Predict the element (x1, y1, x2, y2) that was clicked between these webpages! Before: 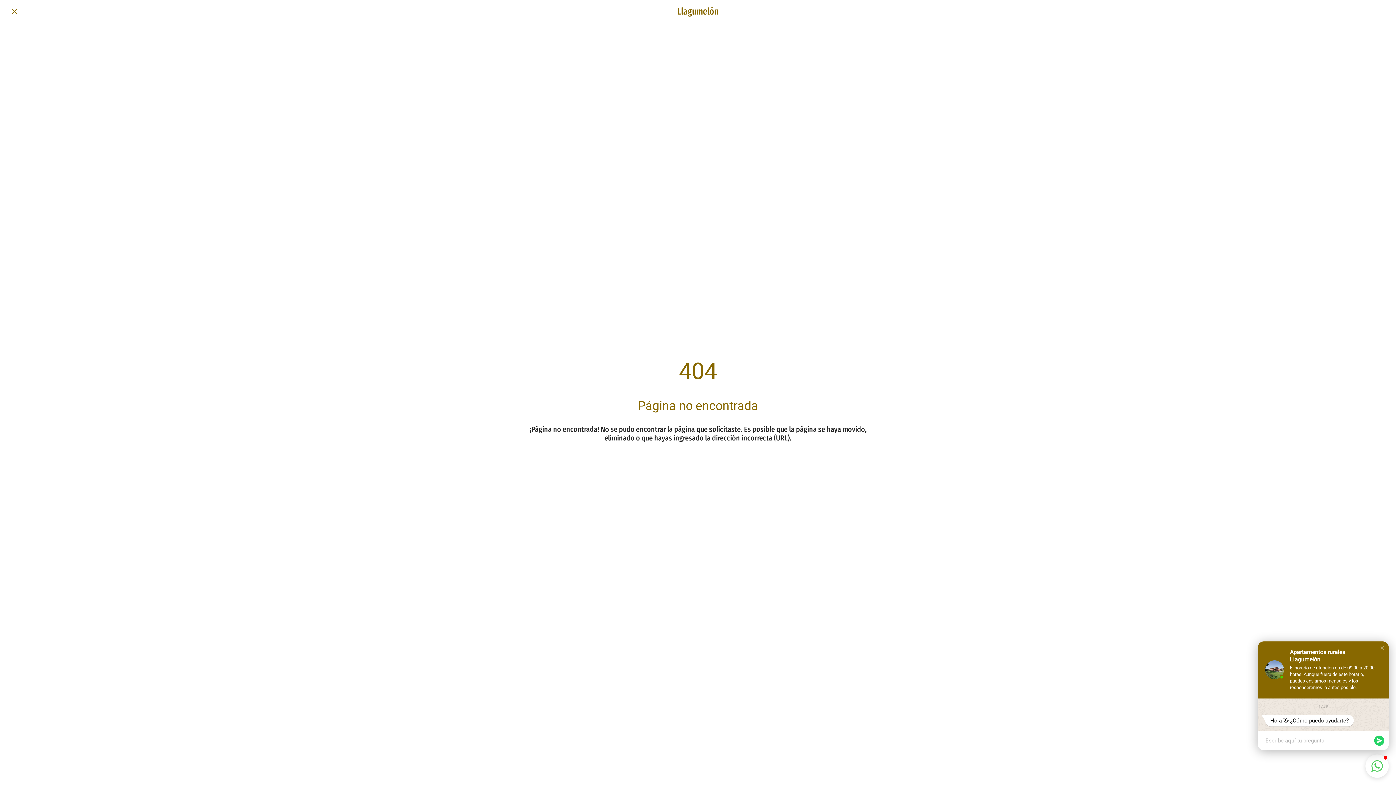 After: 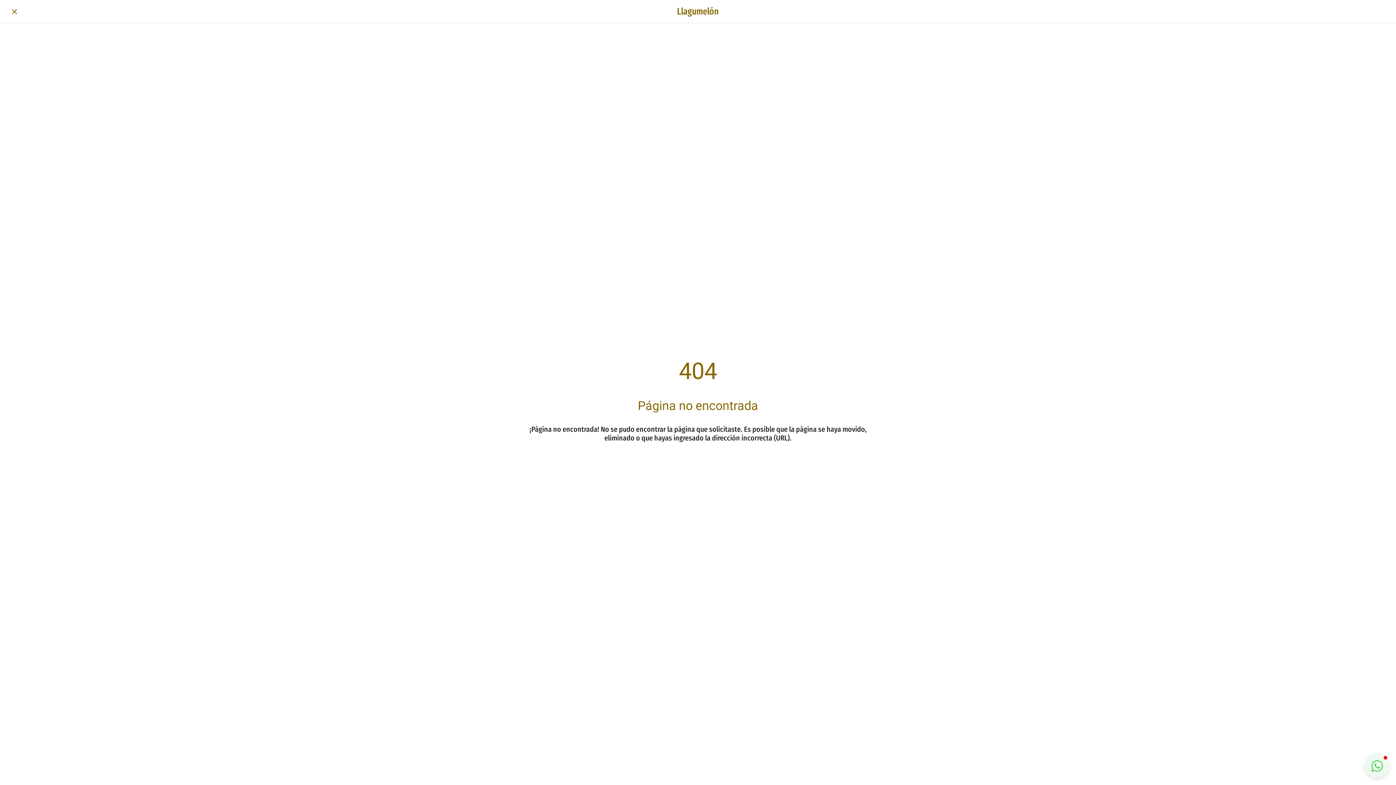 Action: bbox: (1365, 754, 1389, 778) label: Close chat window